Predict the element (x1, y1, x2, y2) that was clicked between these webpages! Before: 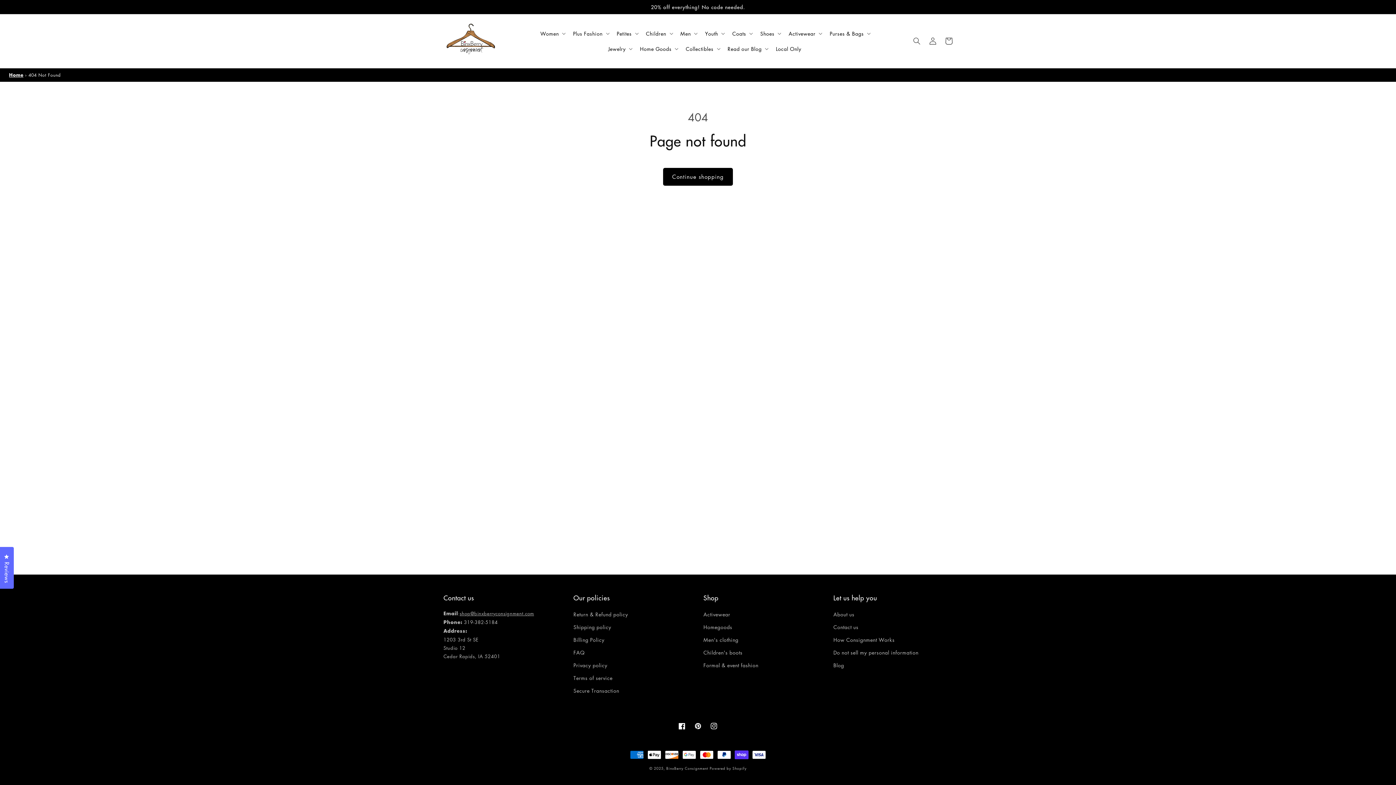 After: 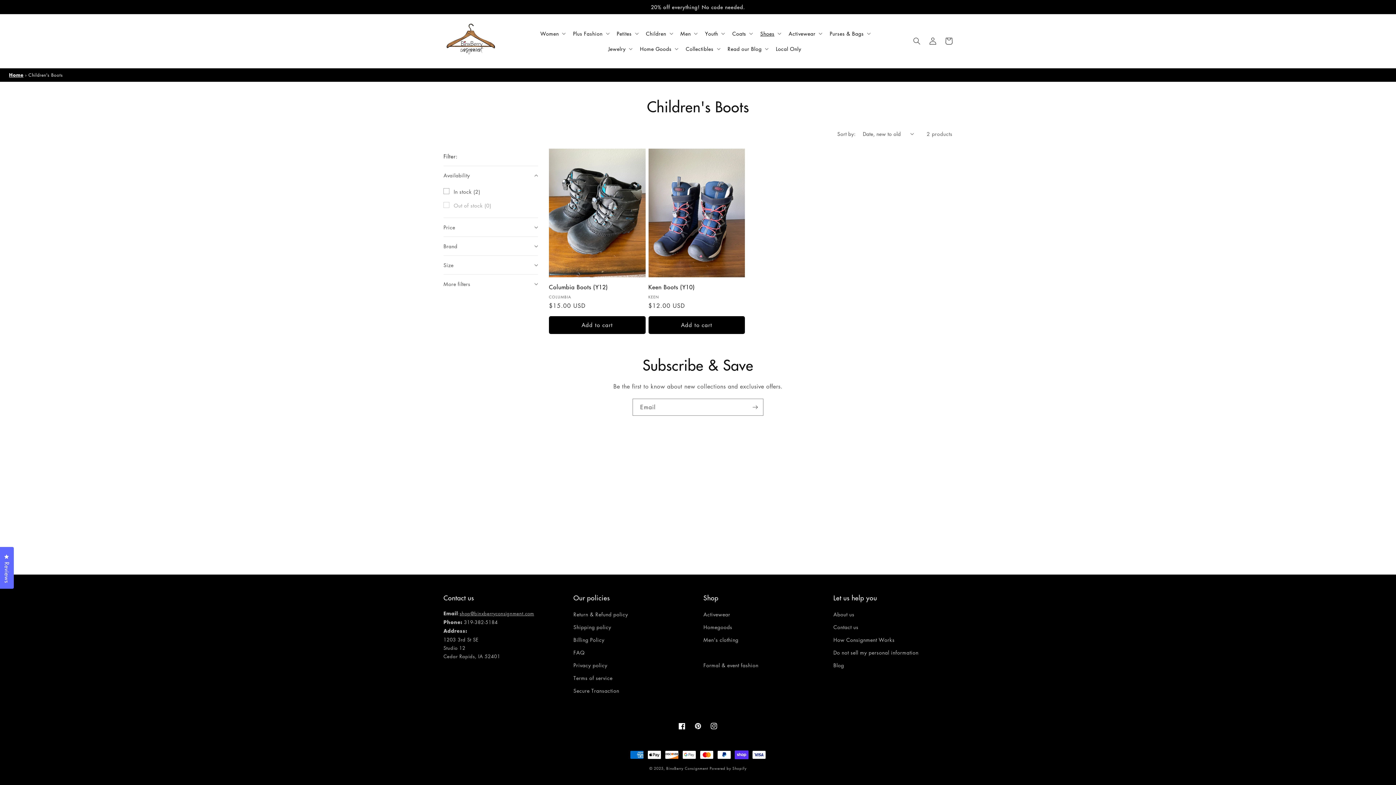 Action: bbox: (703, 646, 742, 659) label: Children's boots